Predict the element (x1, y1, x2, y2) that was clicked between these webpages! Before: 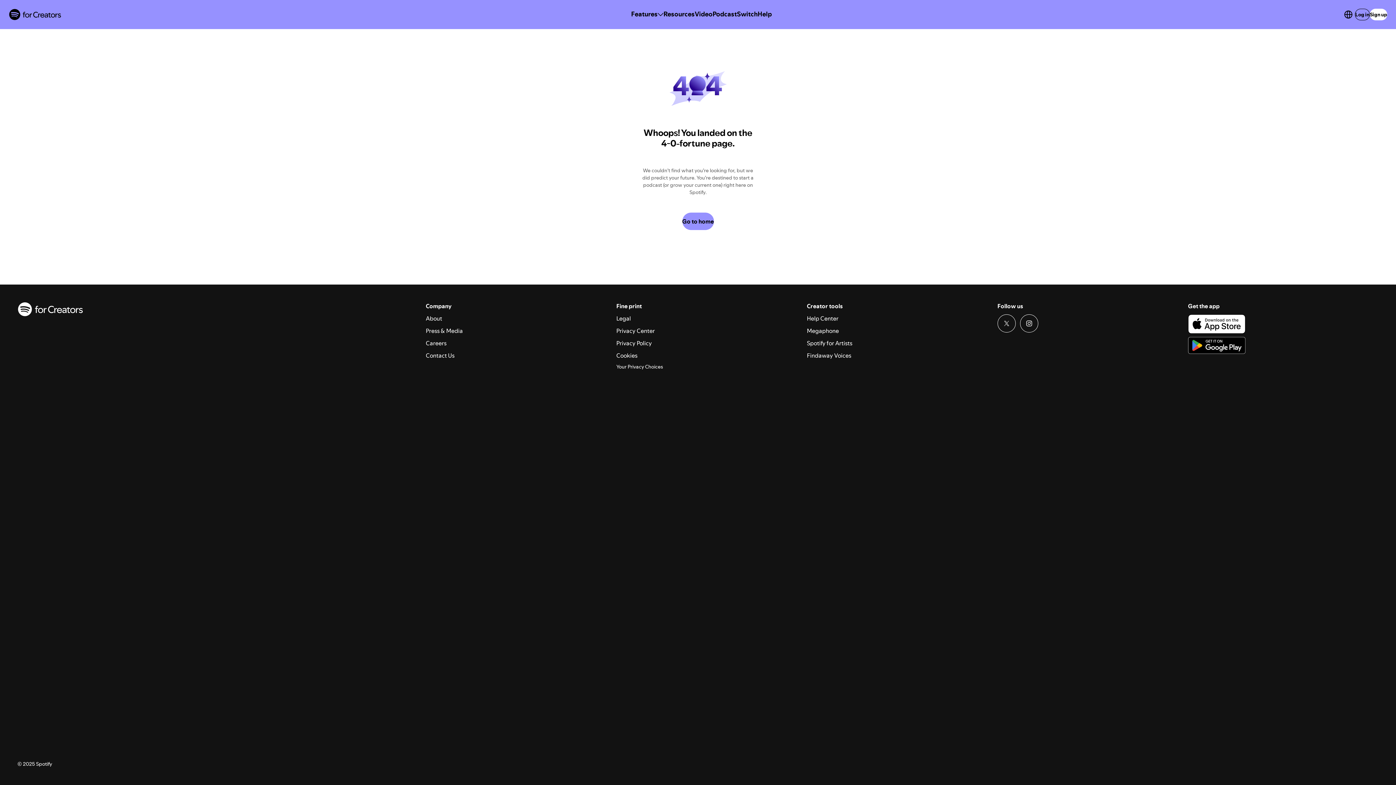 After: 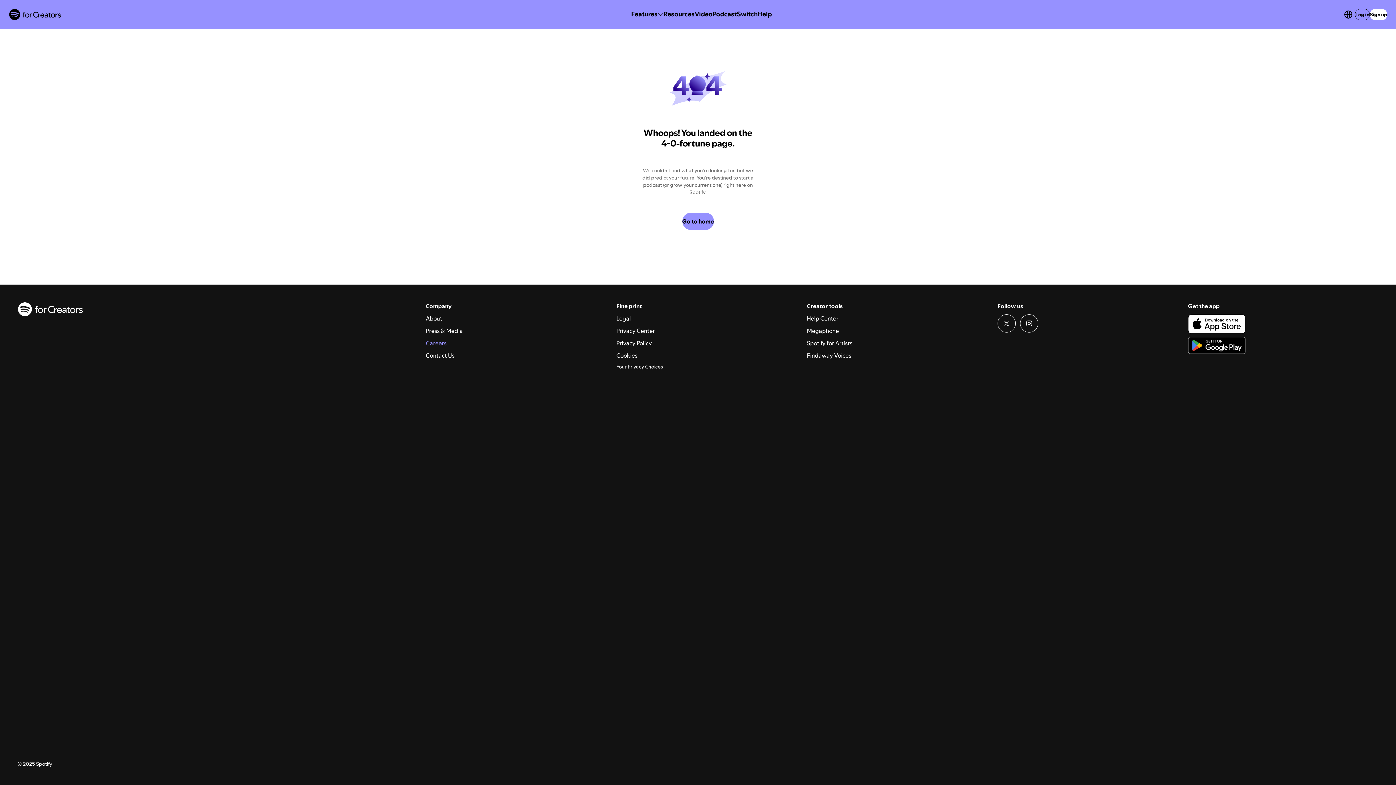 Action: bbox: (425, 338, 446, 346) label: Careers